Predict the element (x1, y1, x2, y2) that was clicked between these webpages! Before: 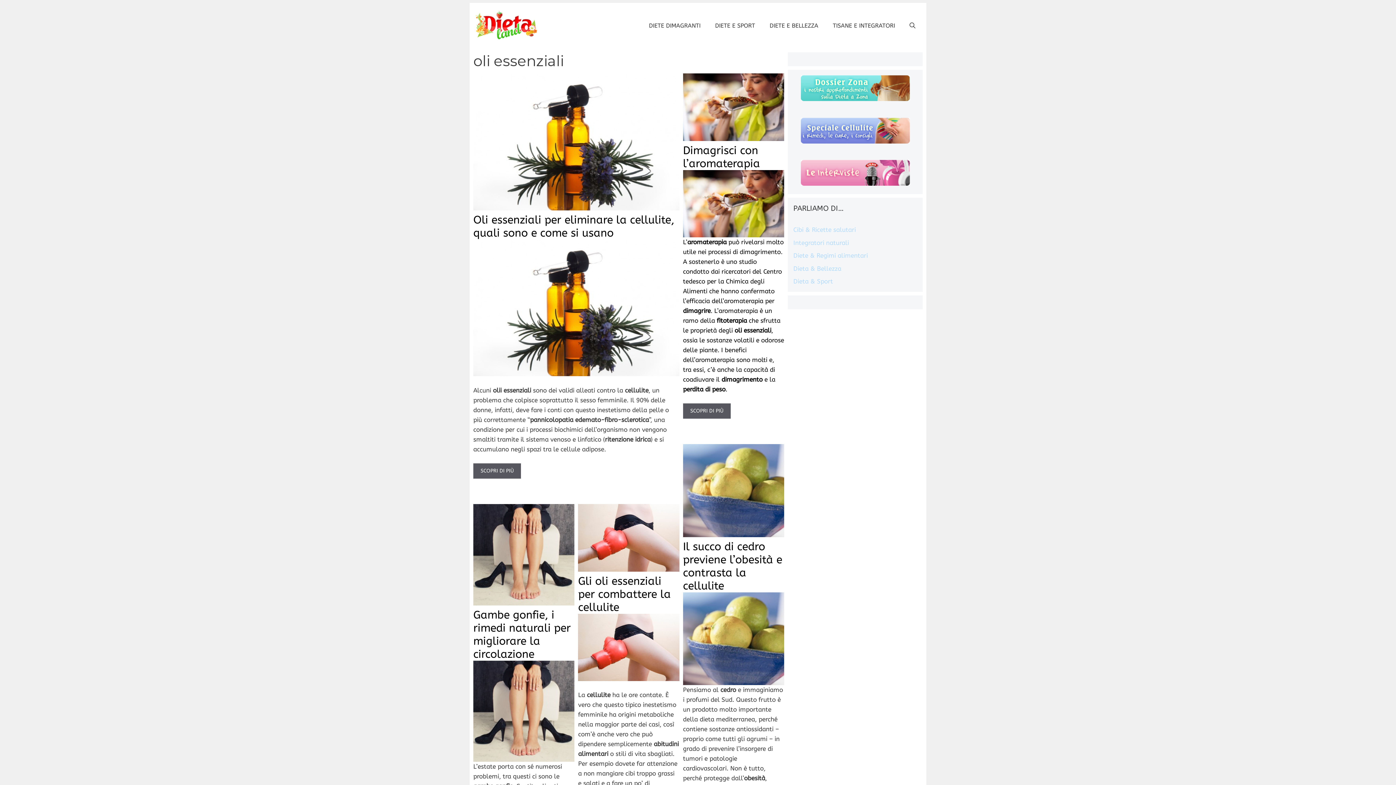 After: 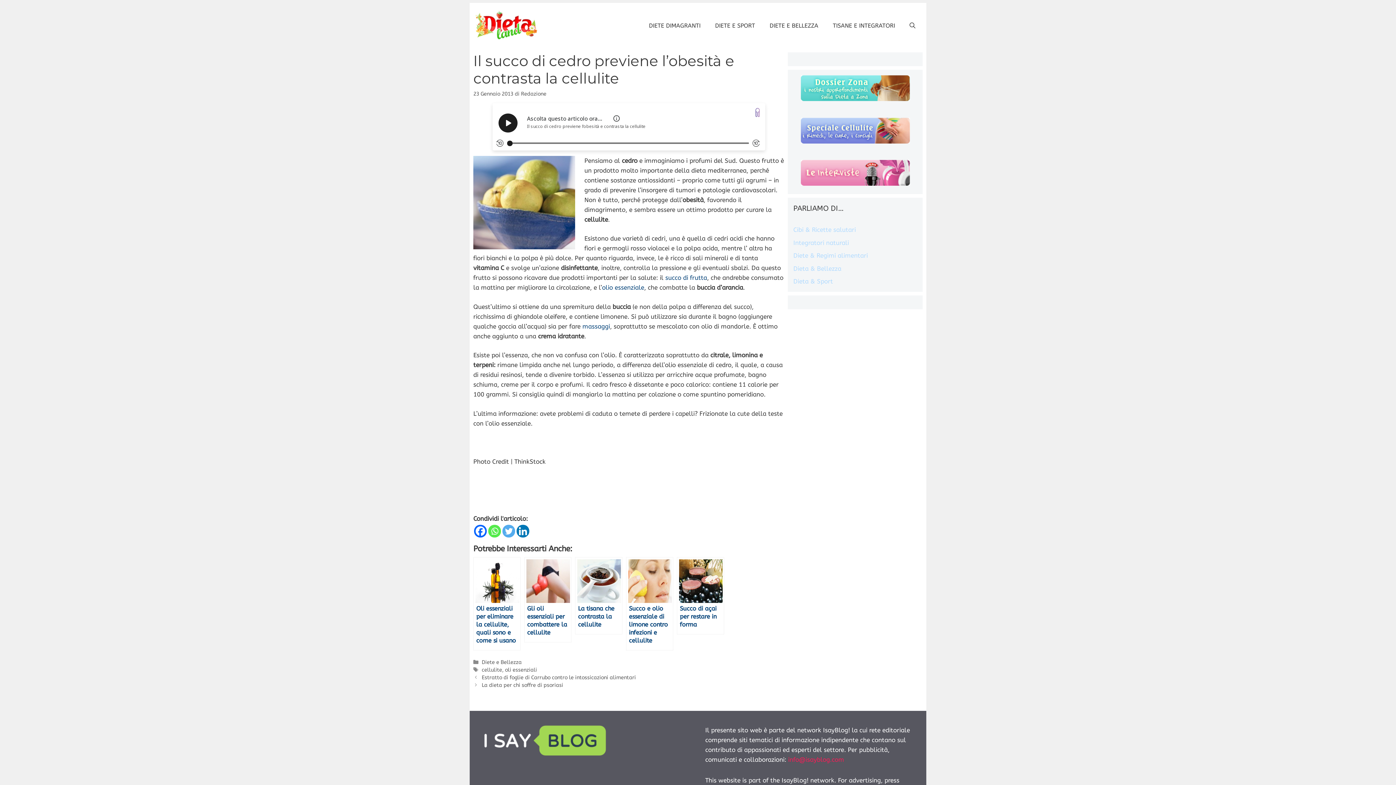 Action: label: Il succo di cedro previene l’obesità e contrasta la cellulite bbox: (683, 540, 782, 592)